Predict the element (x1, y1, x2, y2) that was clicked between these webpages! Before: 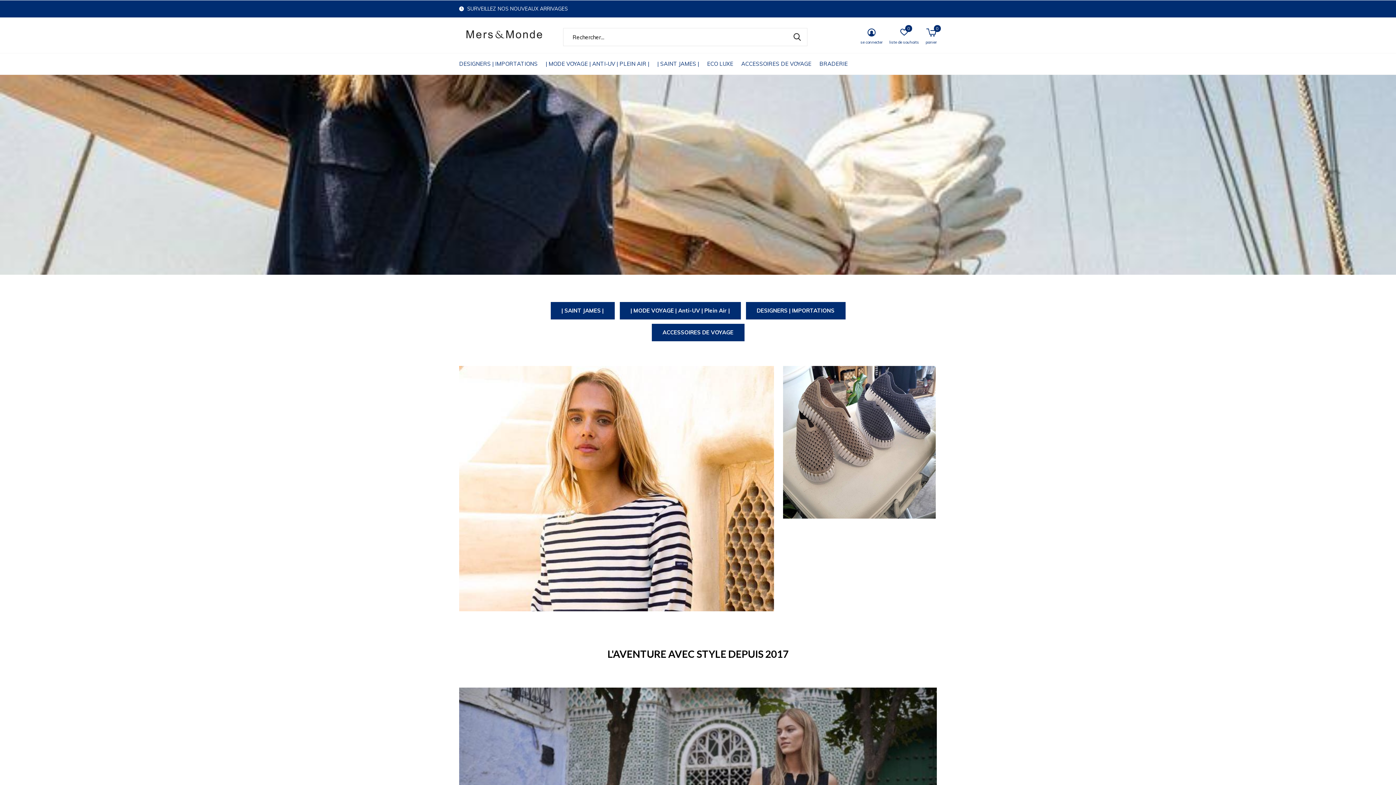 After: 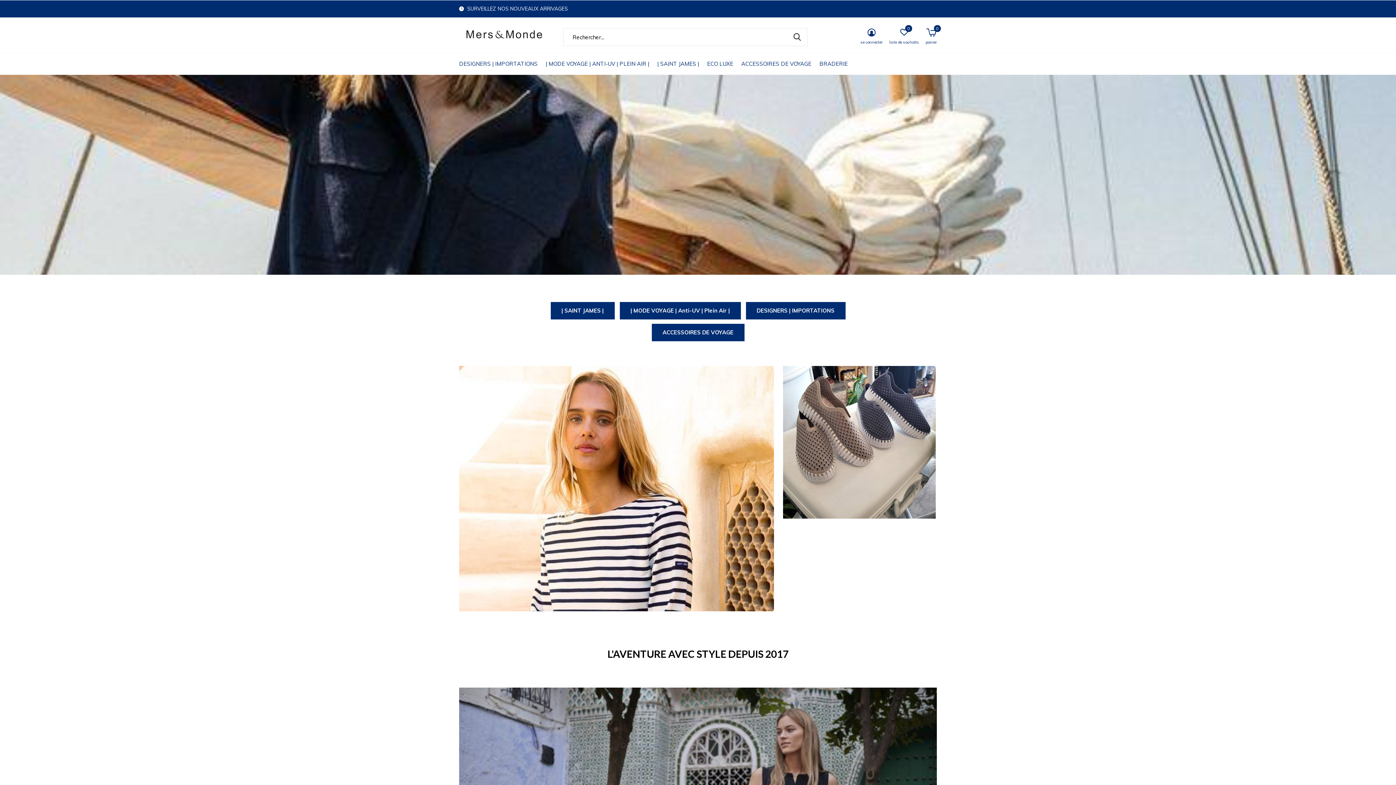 Action: bbox: (787, 28, 807, 46) label: RECHERCHER